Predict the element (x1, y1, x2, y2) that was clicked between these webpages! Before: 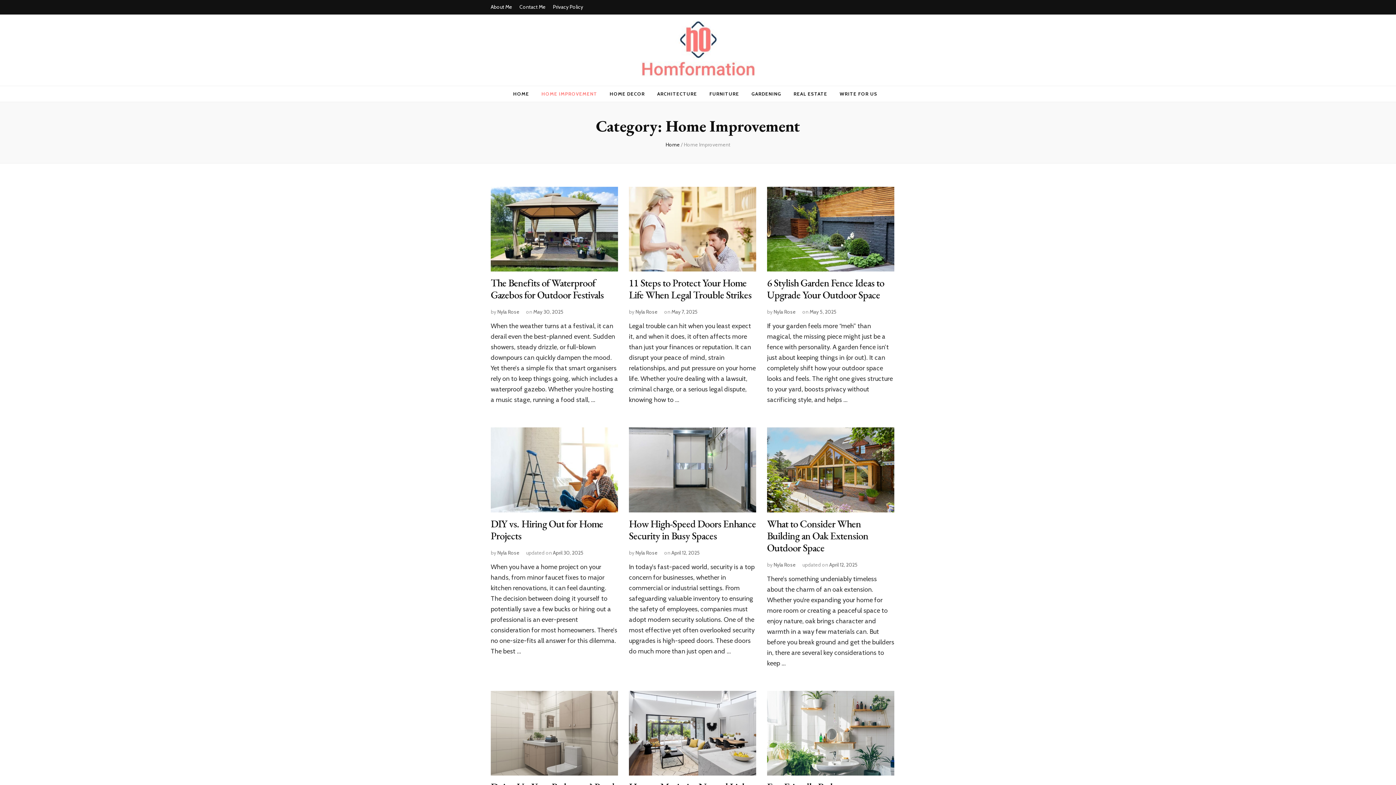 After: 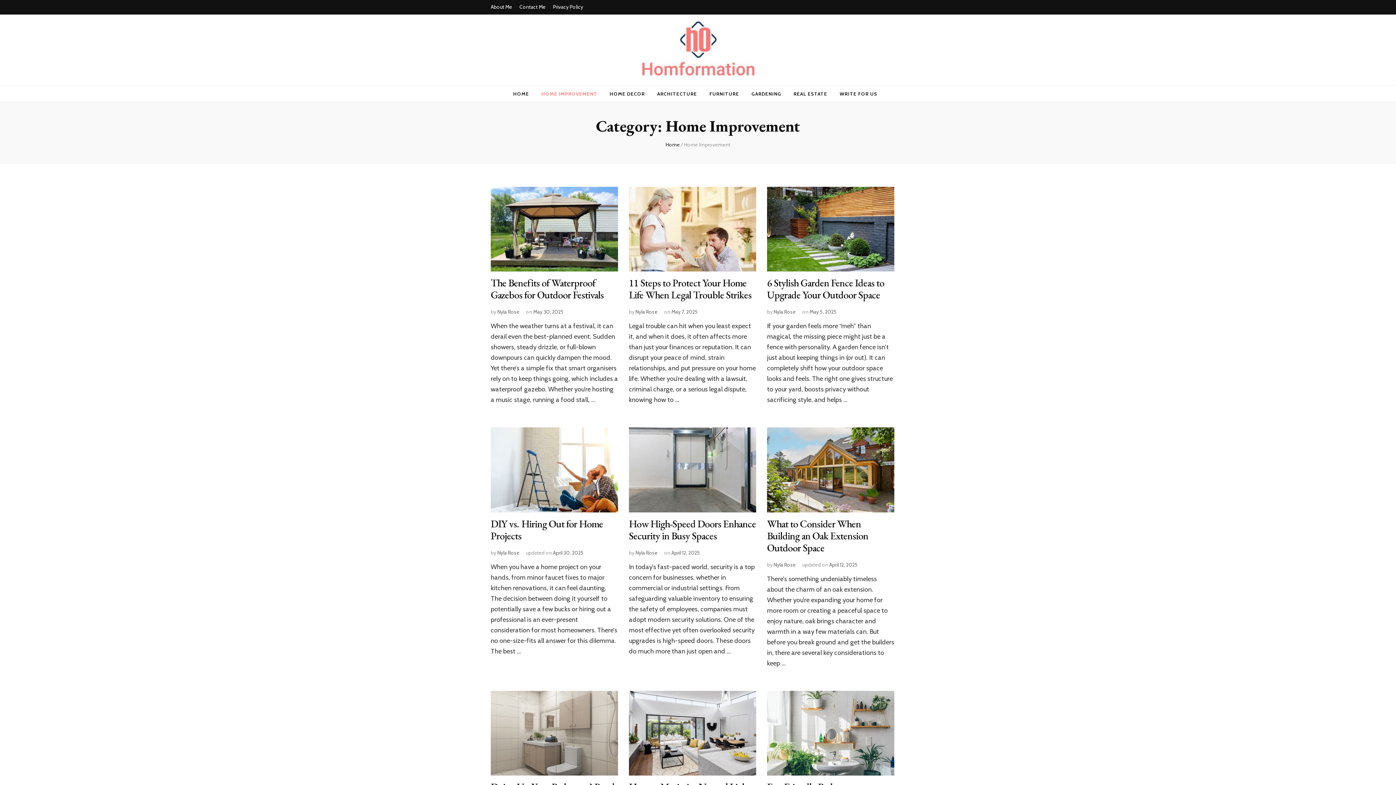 Action: label: HOME IMPROVEMENT bbox: (541, 88, 597, 99)